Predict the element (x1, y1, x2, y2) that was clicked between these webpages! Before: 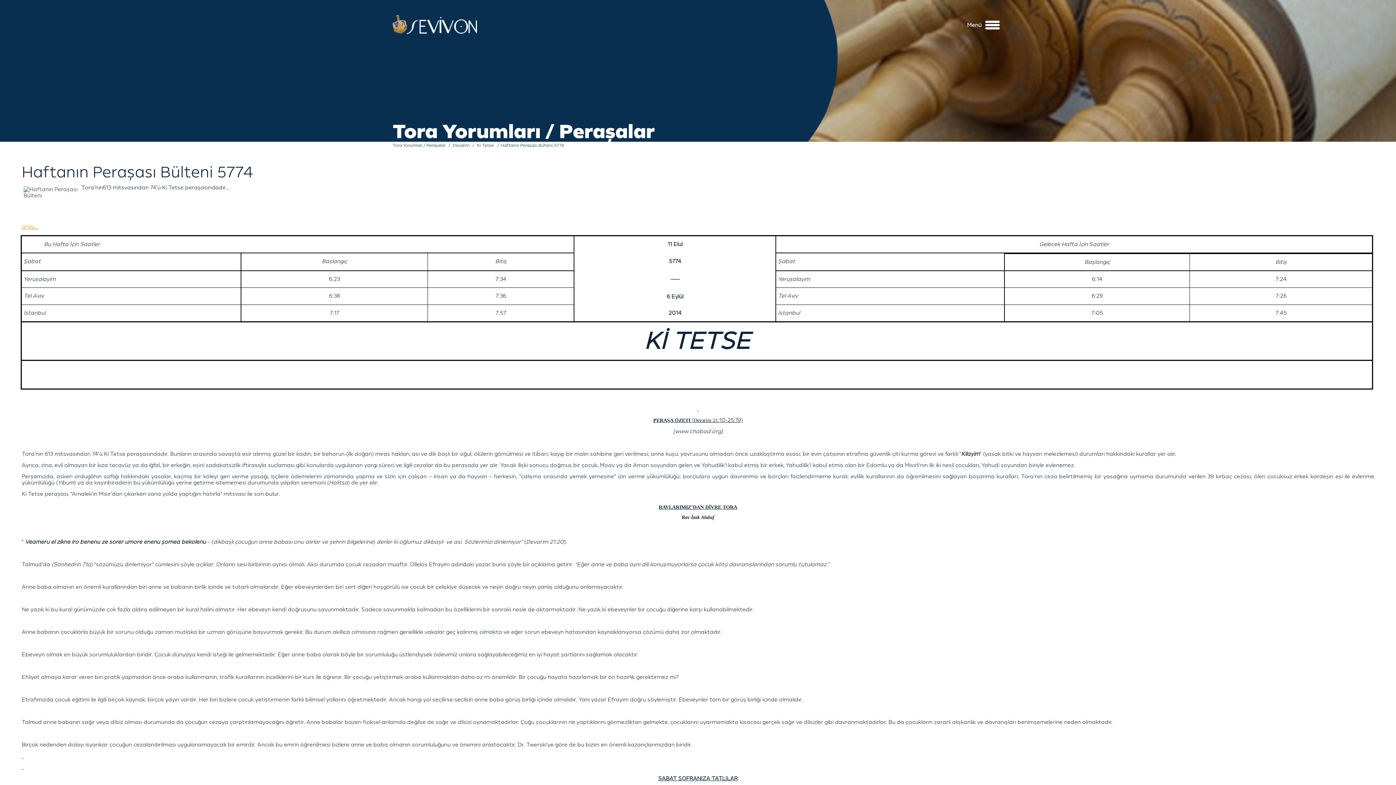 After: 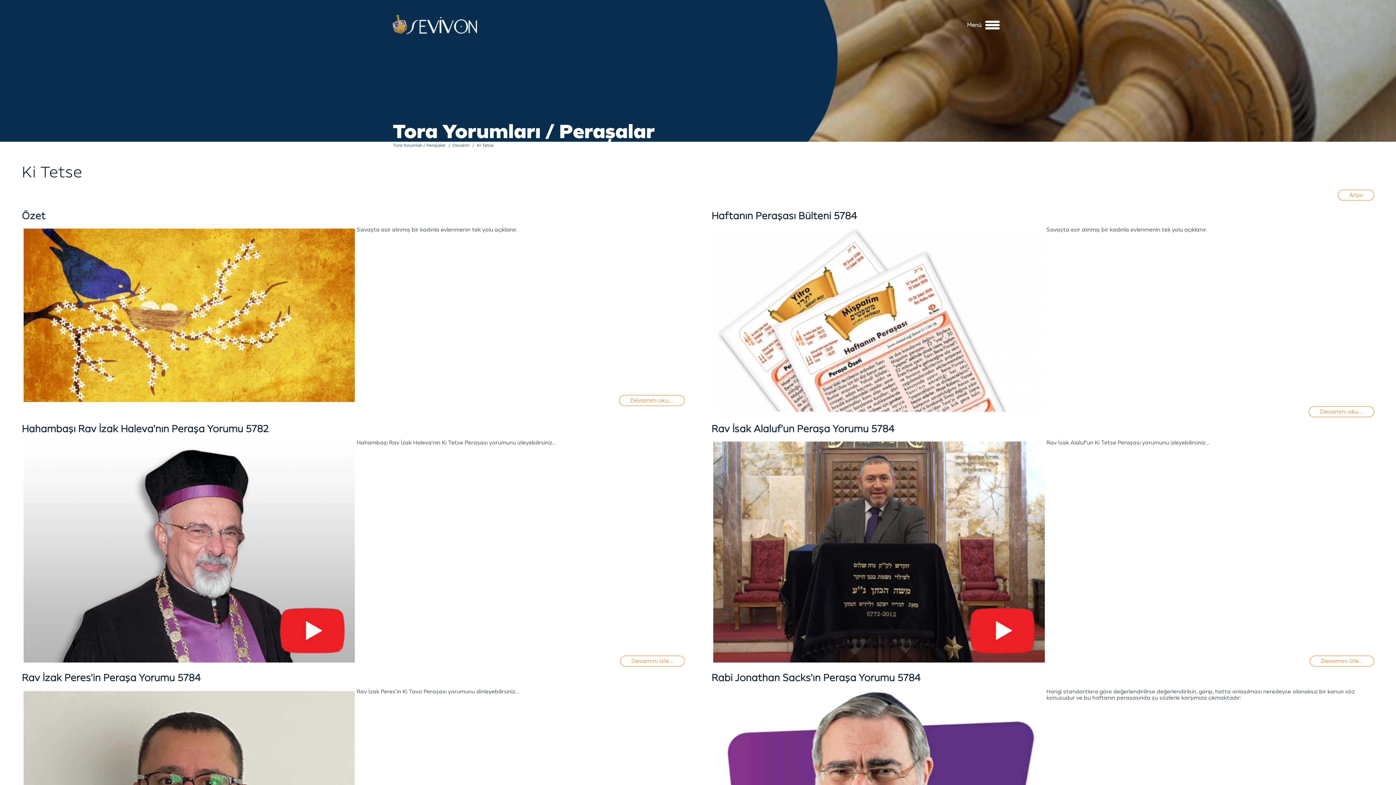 Action: bbox: (477, 142, 495, 148) label: Ki Tetse